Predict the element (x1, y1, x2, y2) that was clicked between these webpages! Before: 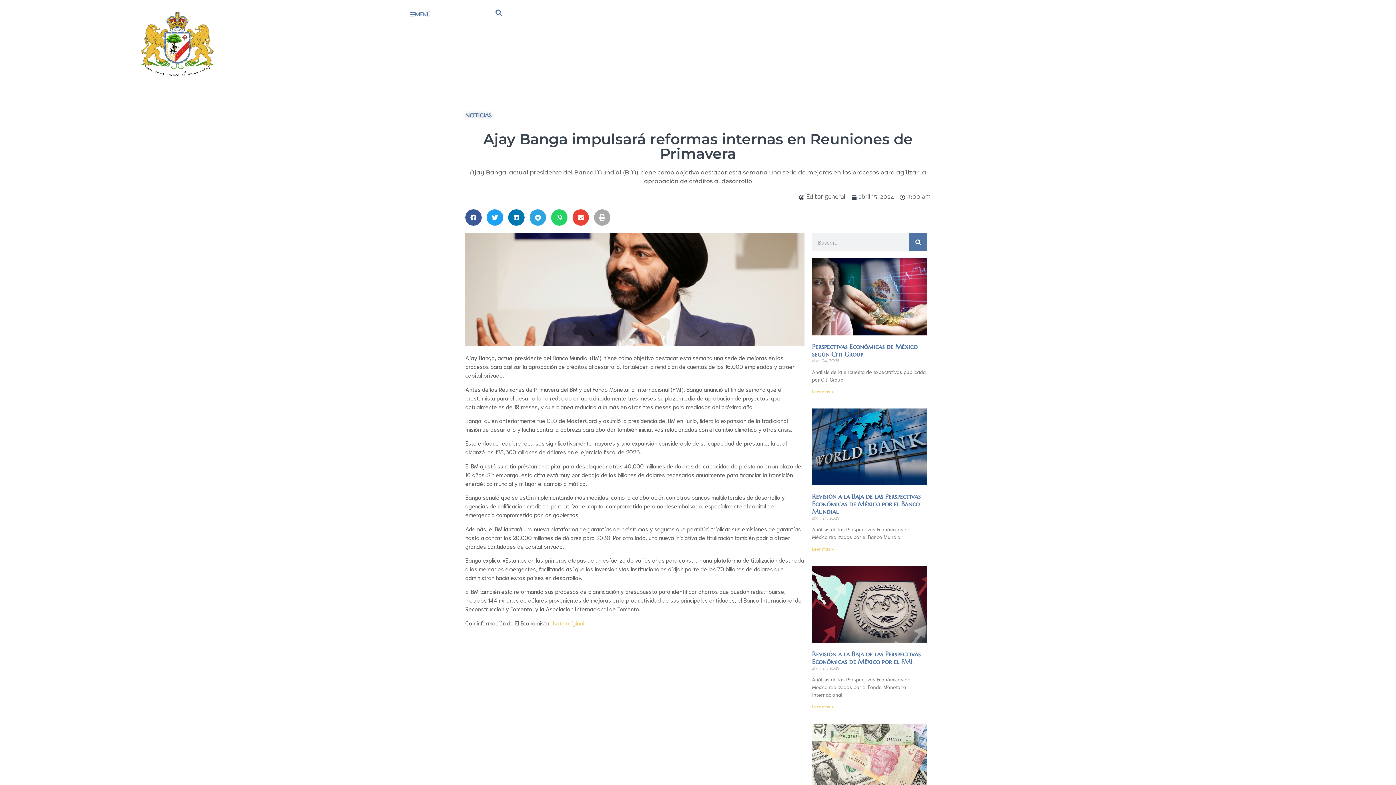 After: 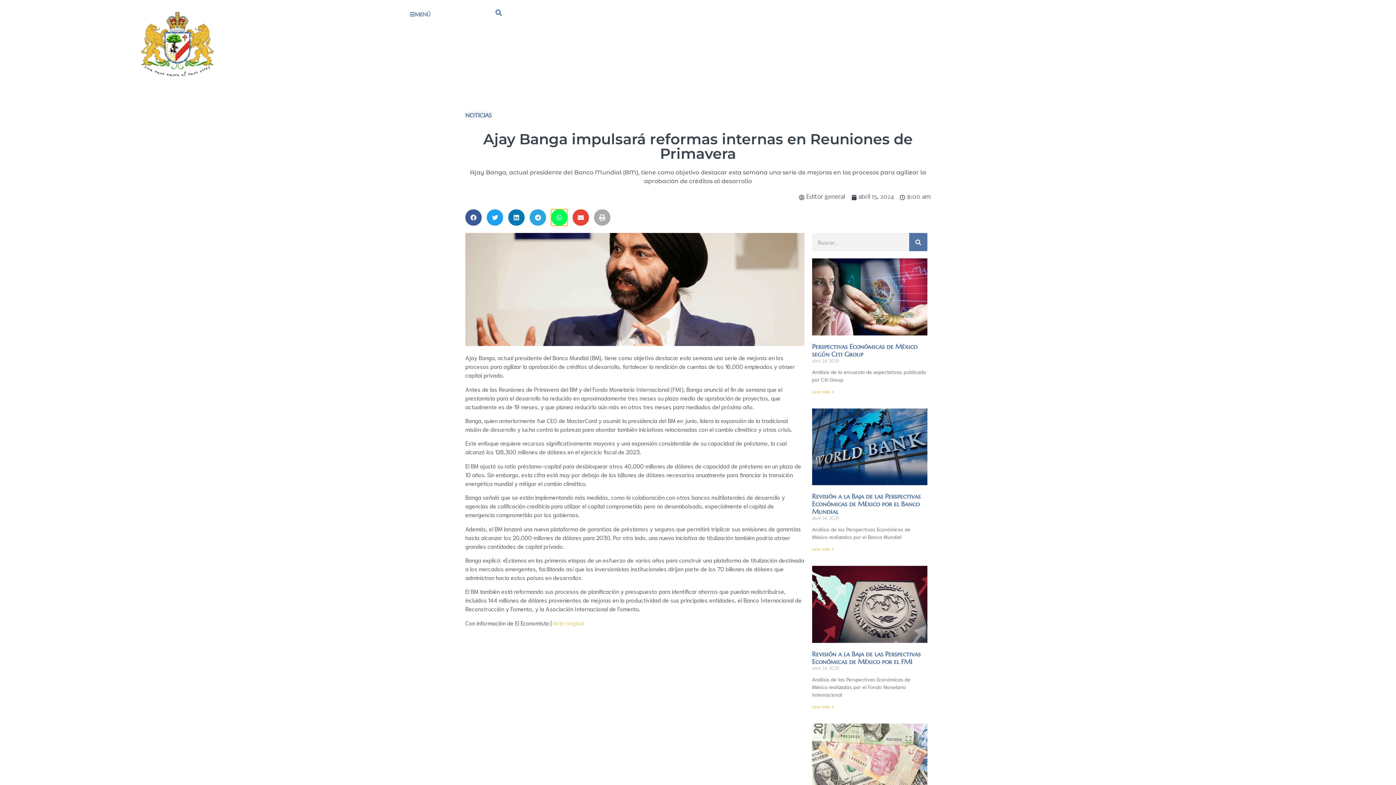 Action: label: Compartir en whatsapp bbox: (551, 209, 567, 225)